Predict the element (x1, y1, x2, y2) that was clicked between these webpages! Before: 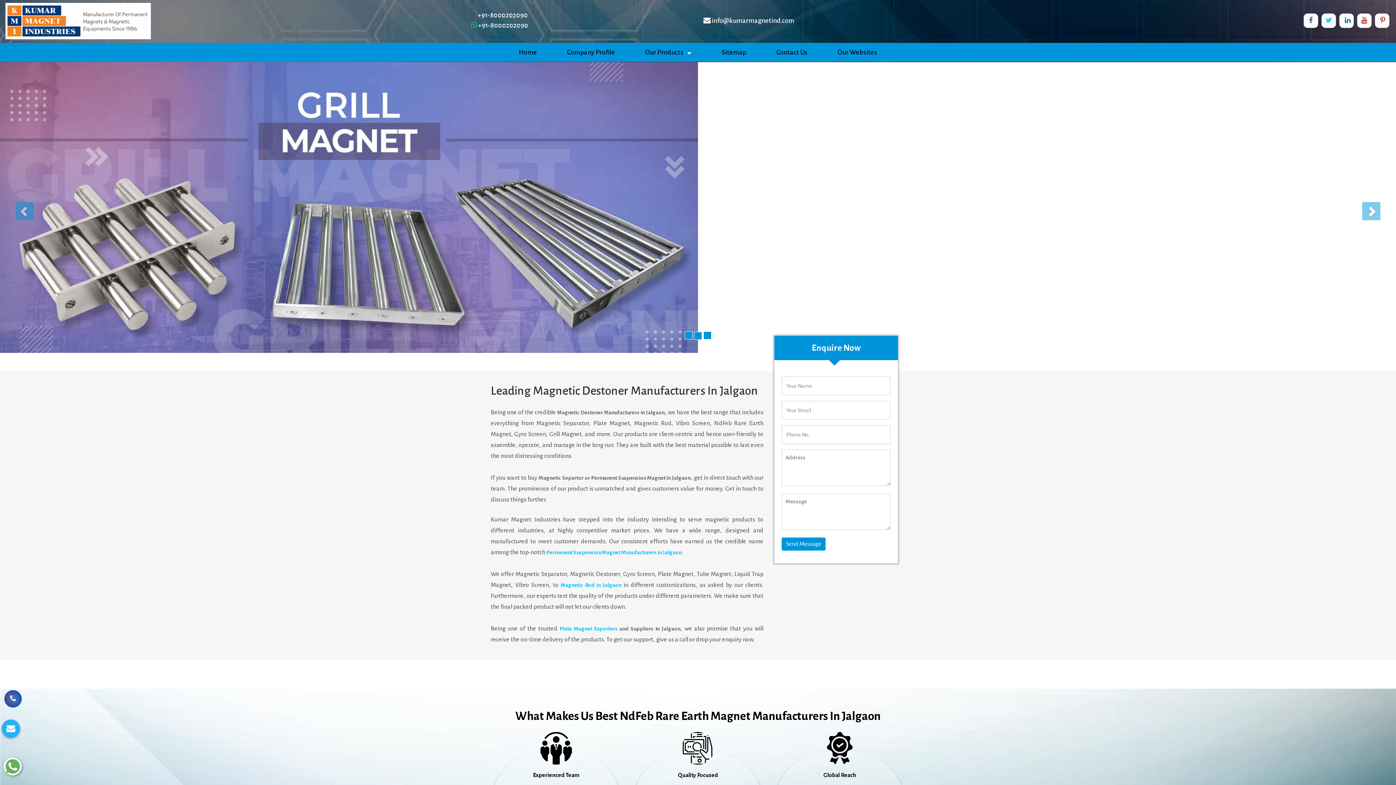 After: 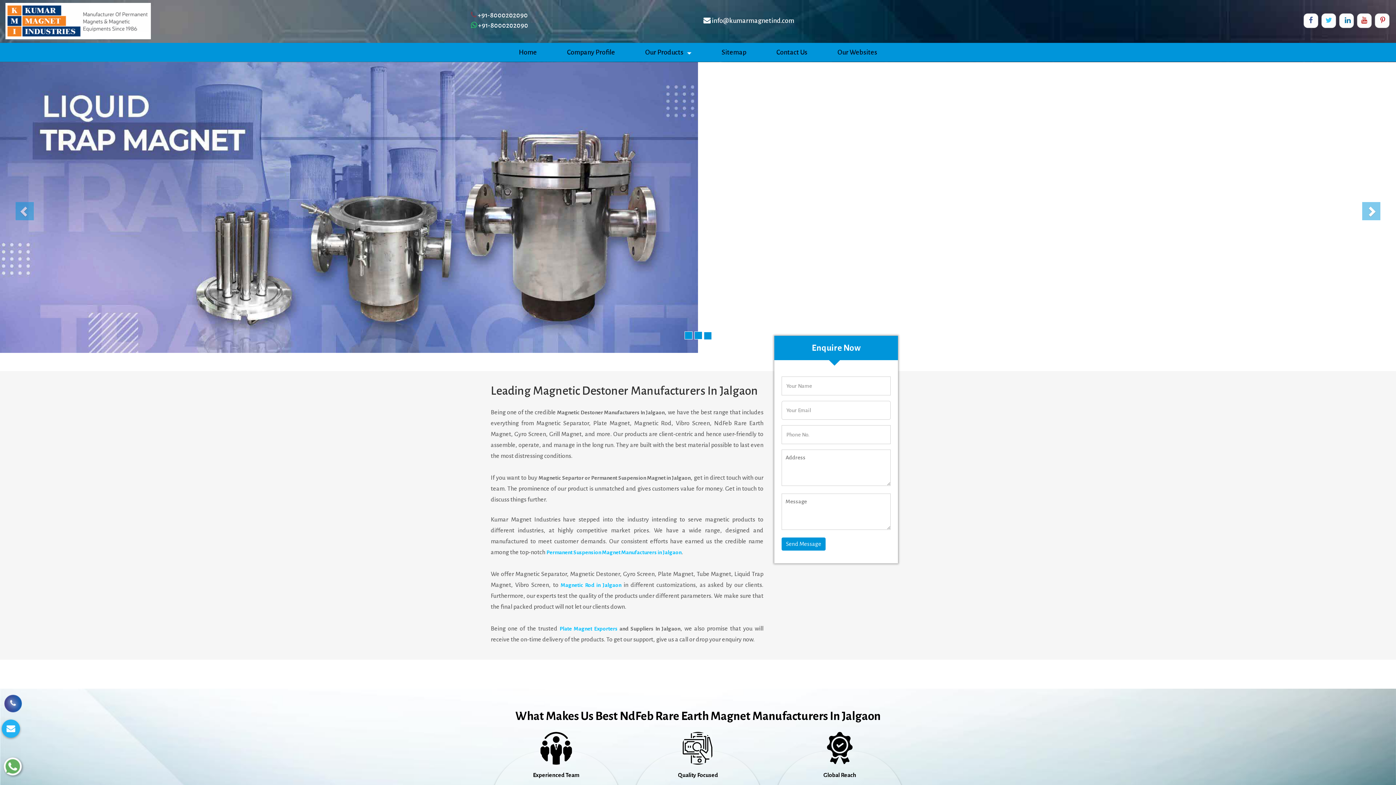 Action: label: Home bbox: (504, 42, 551, 61)